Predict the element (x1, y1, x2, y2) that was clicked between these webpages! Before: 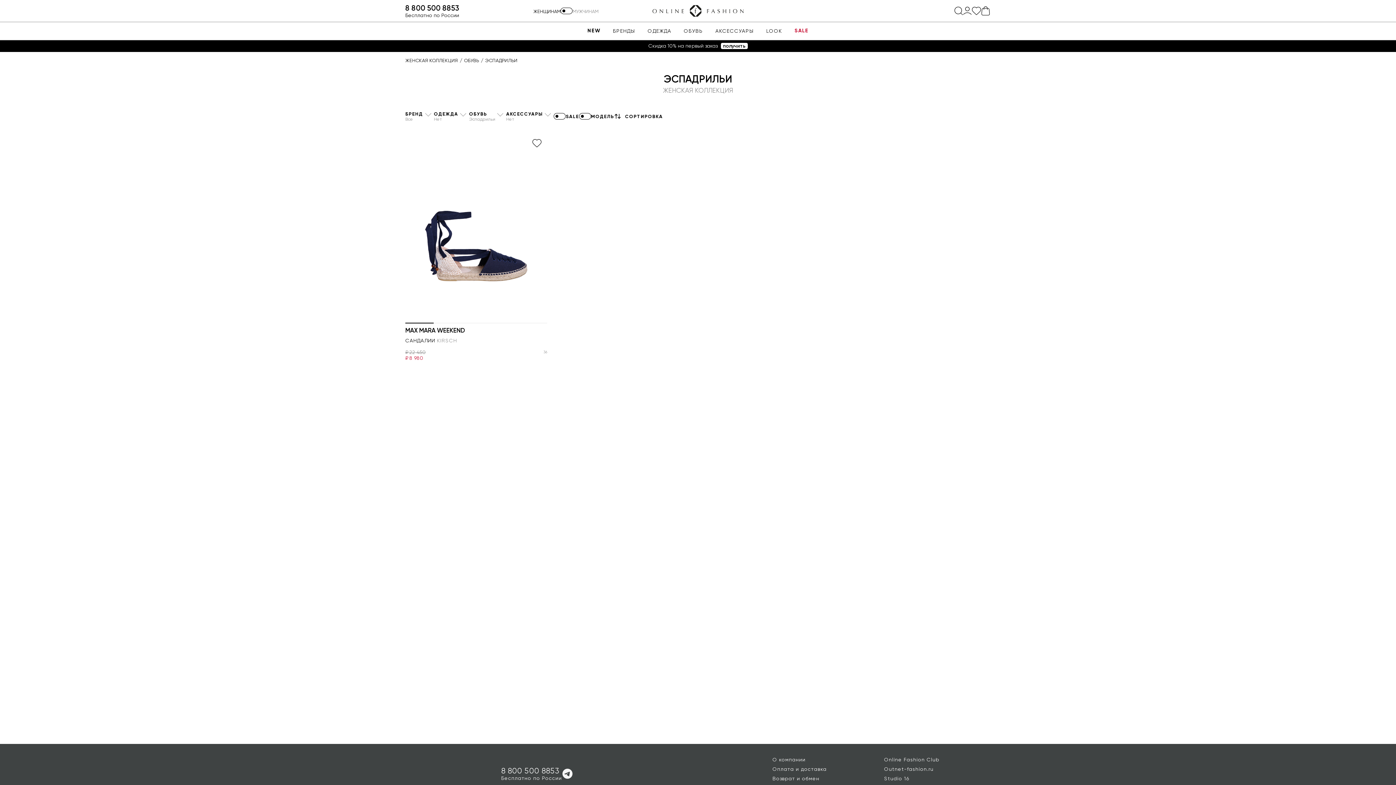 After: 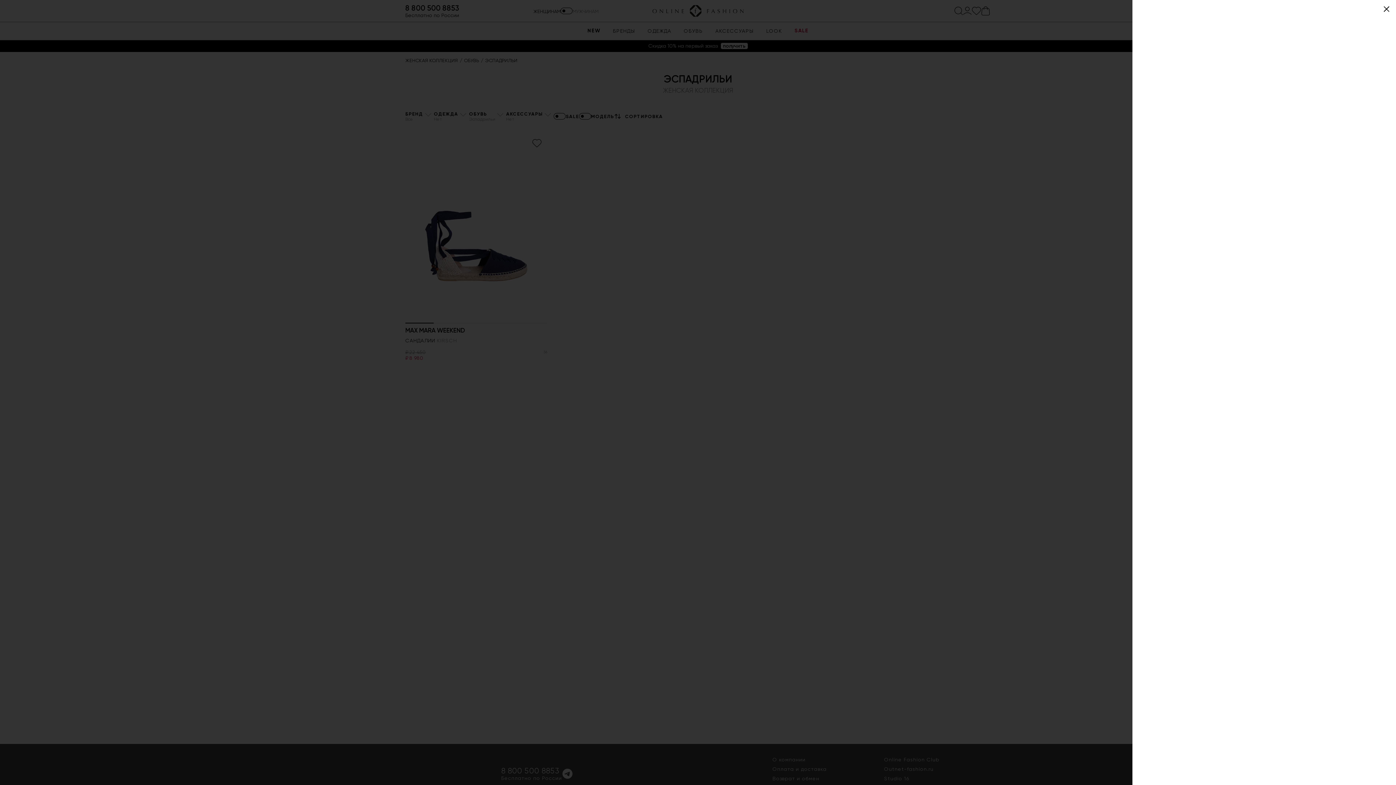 Action: bbox: (981, 6, 990, 15)